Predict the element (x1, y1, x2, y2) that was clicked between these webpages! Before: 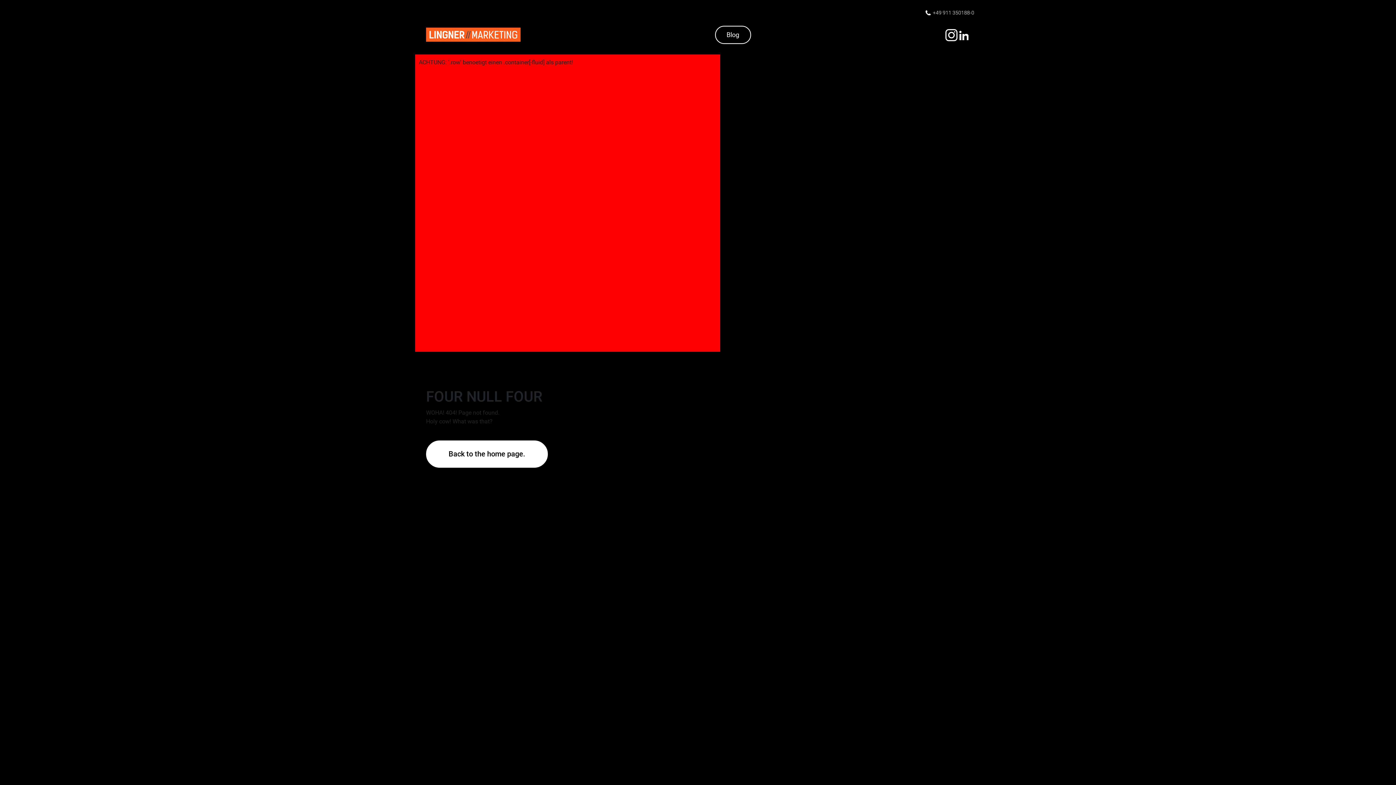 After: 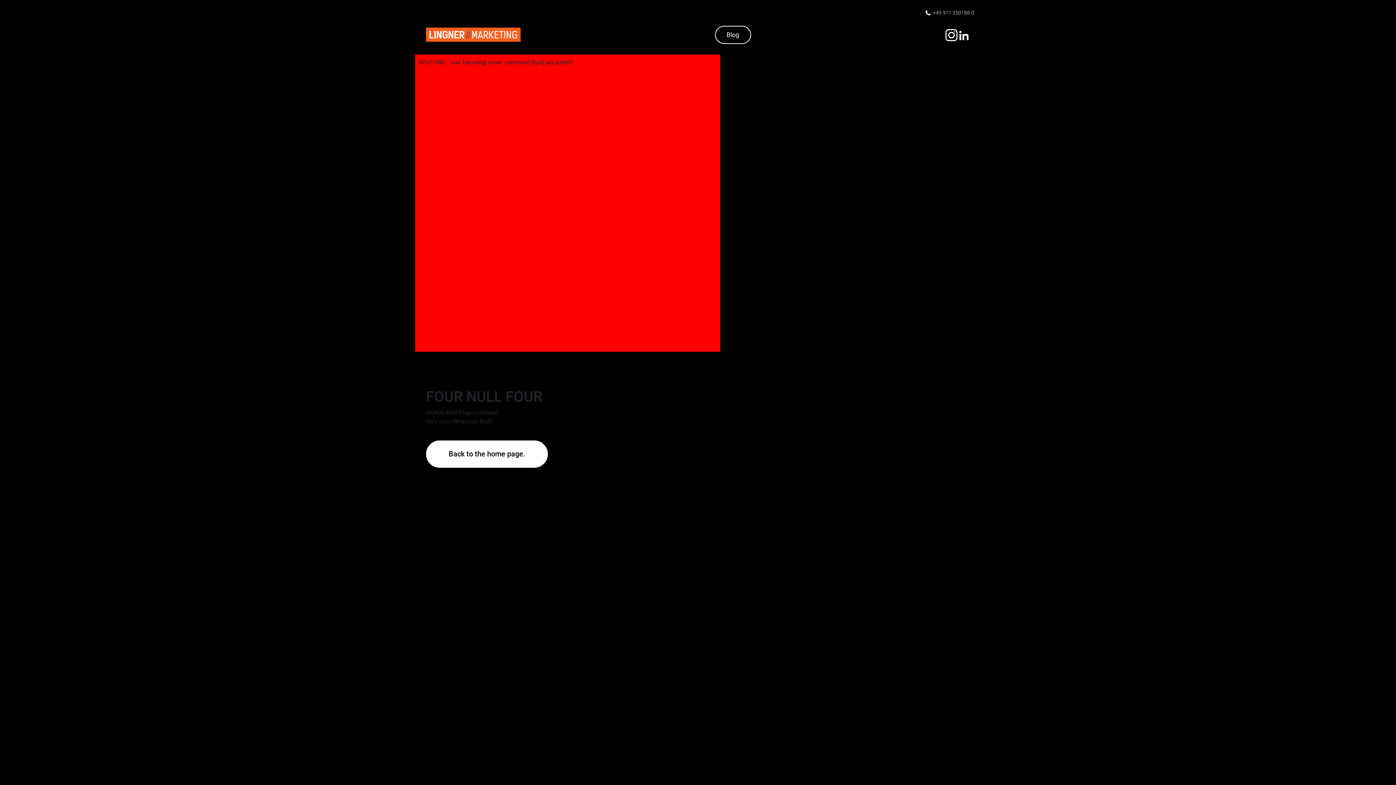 Action: label: Back to the home page. bbox: (426, 440, 548, 467)